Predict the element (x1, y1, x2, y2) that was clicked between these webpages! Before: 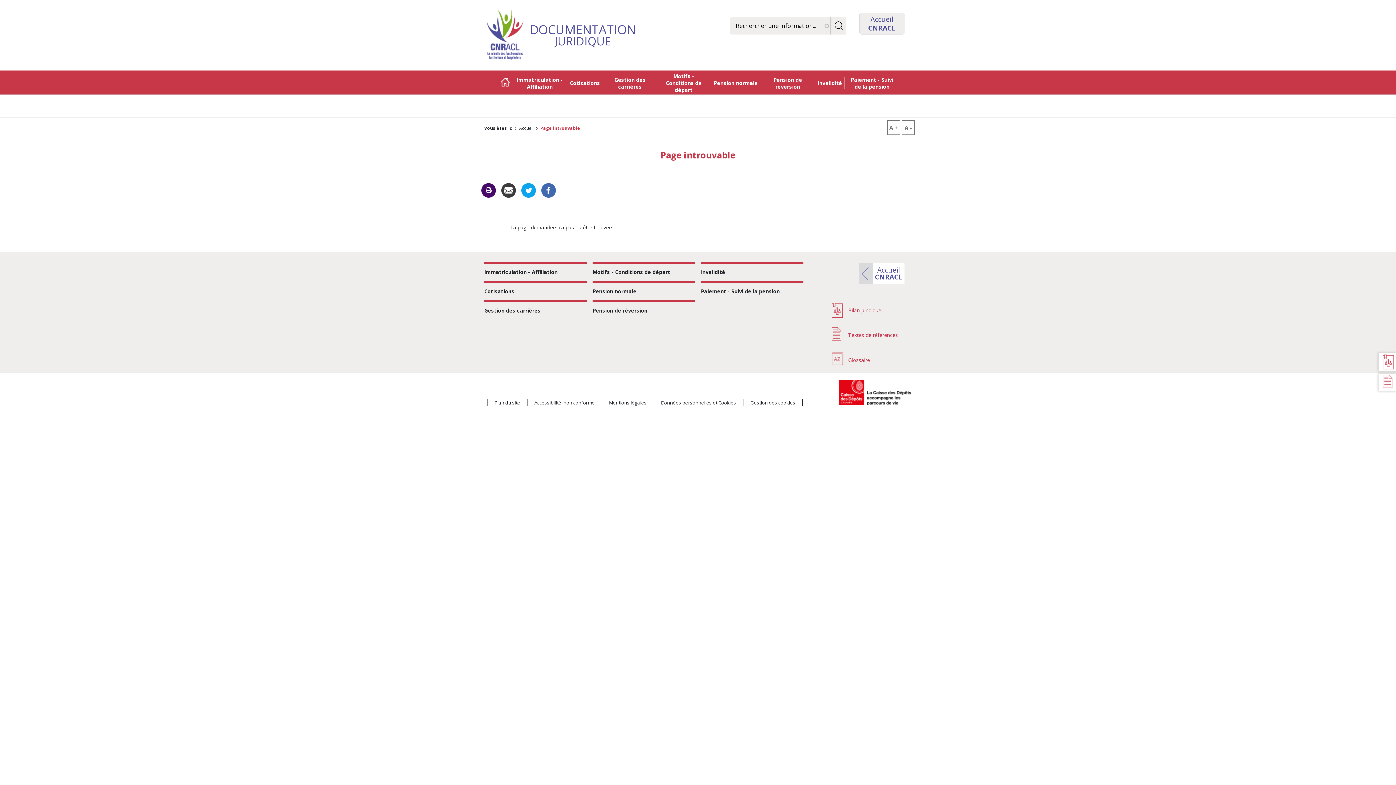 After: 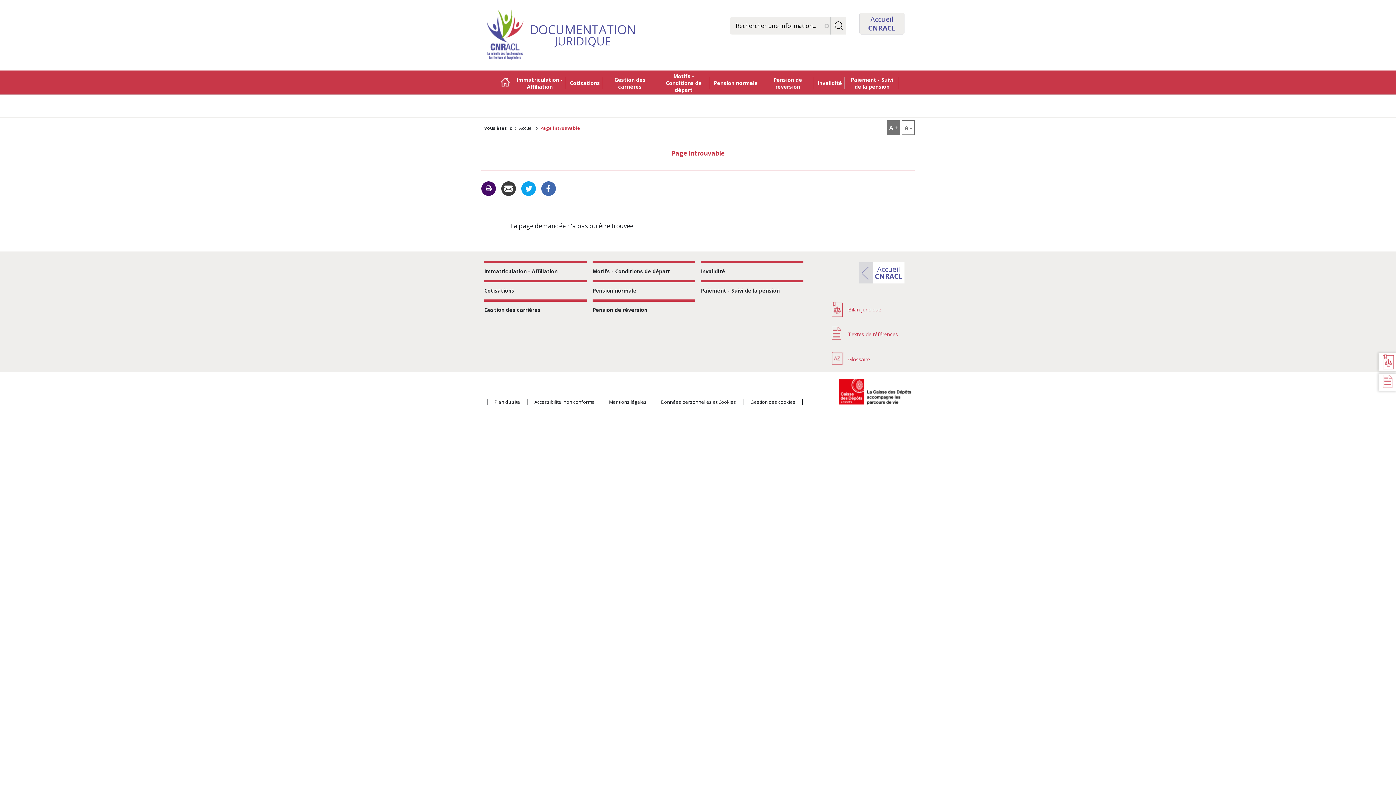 Action: label: A +
AUGMENTER LA TAILLE DES CARACTÈRES bbox: (887, 120, 900, 135)